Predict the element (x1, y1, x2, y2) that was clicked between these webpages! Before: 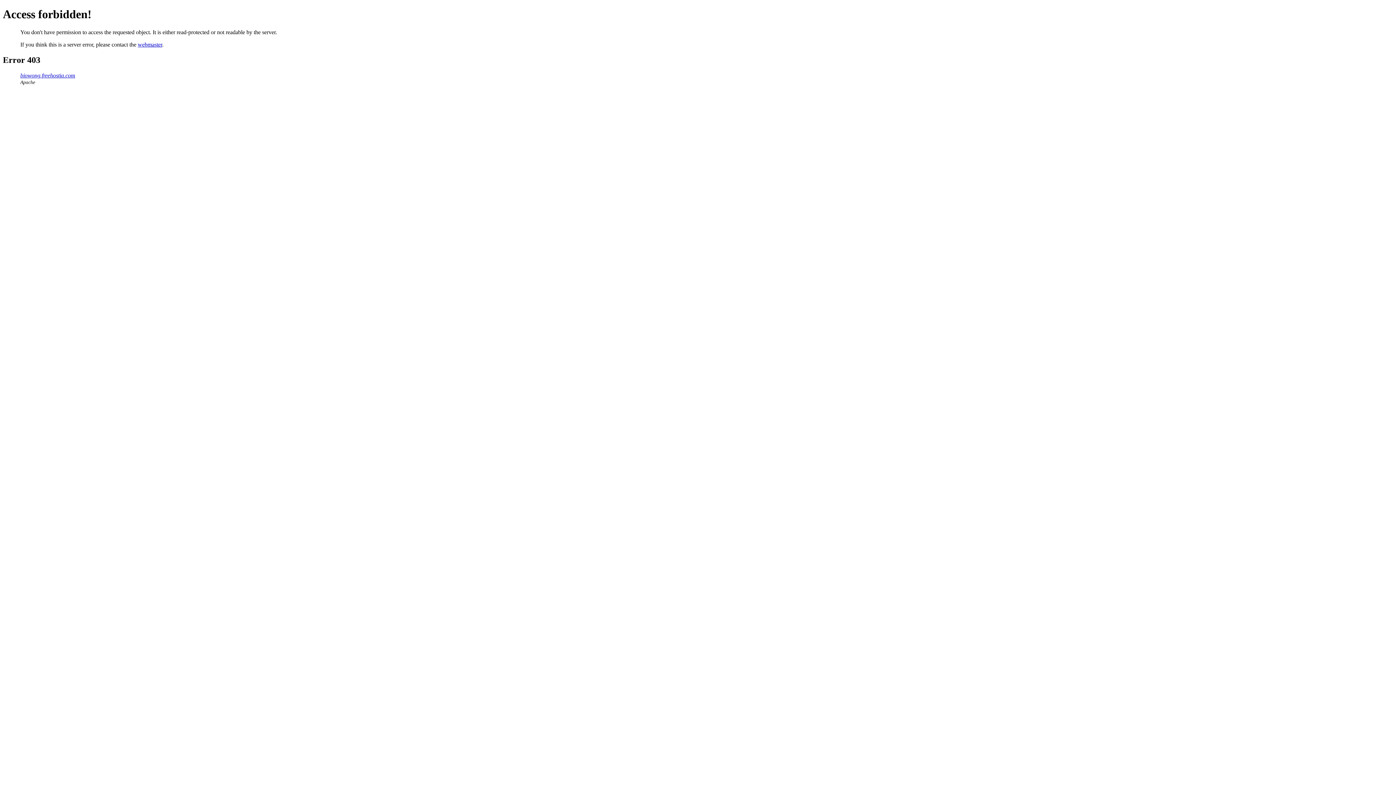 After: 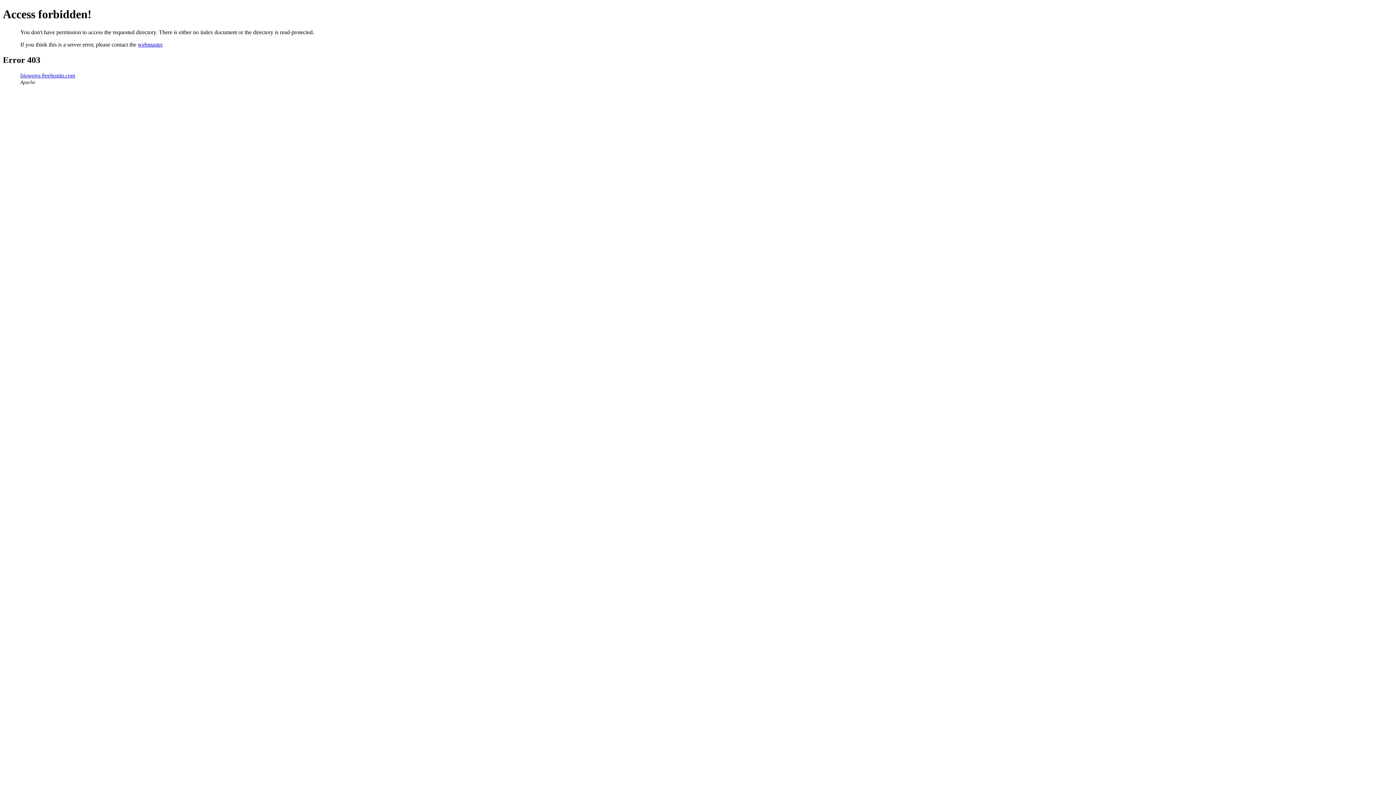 Action: label: biowong.freehostia.com bbox: (20, 72, 75, 78)